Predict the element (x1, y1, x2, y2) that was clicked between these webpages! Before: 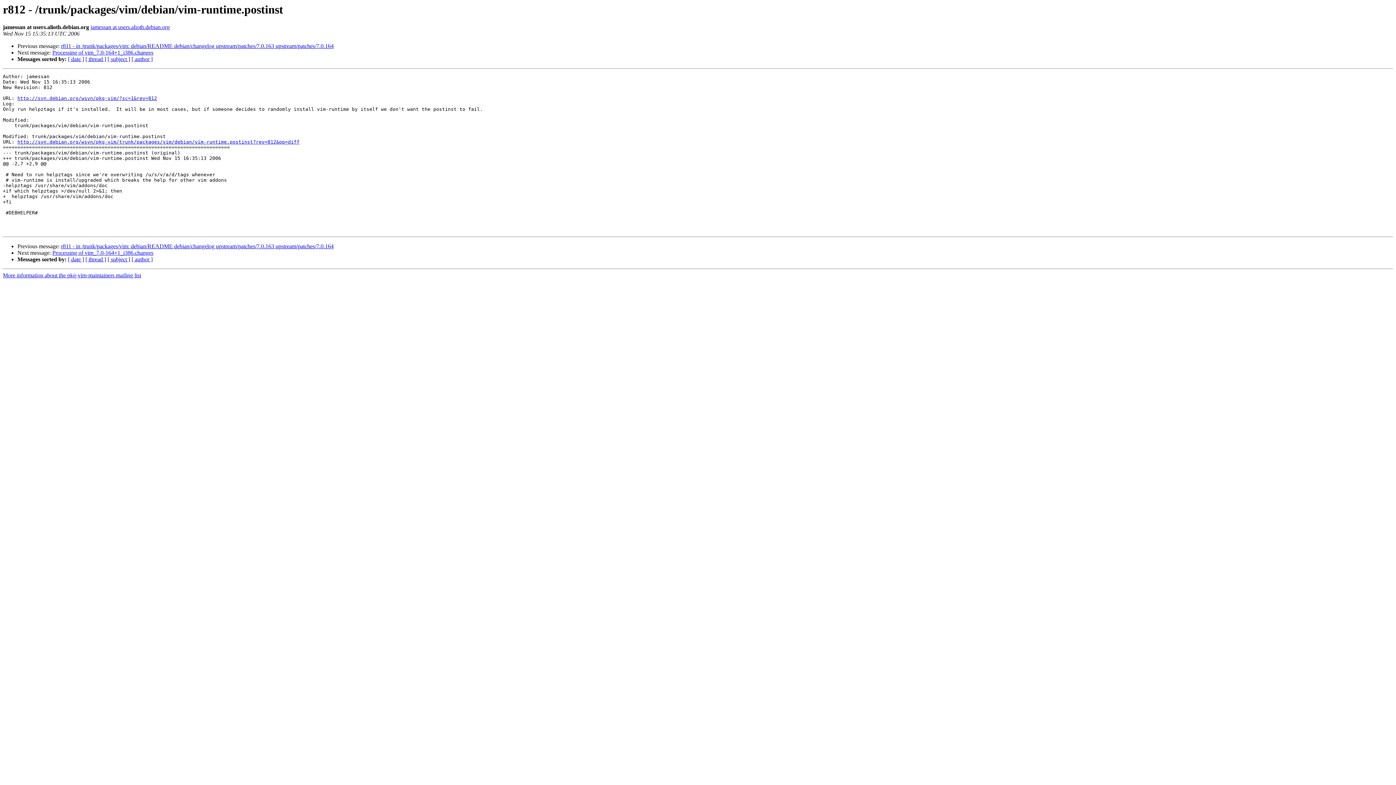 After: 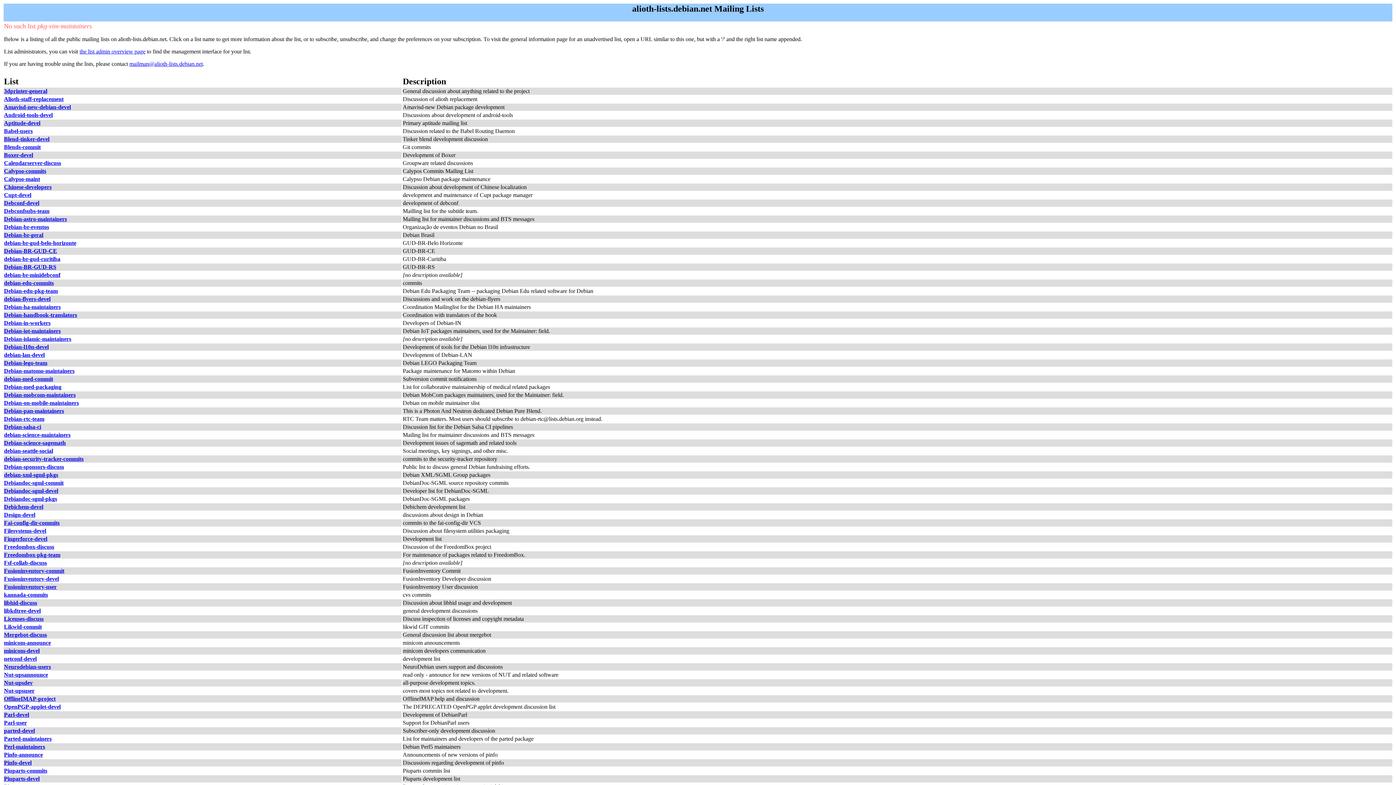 Action: bbox: (2, 272, 141, 278) label: More information about the pkg-vim-maintainers mailing list